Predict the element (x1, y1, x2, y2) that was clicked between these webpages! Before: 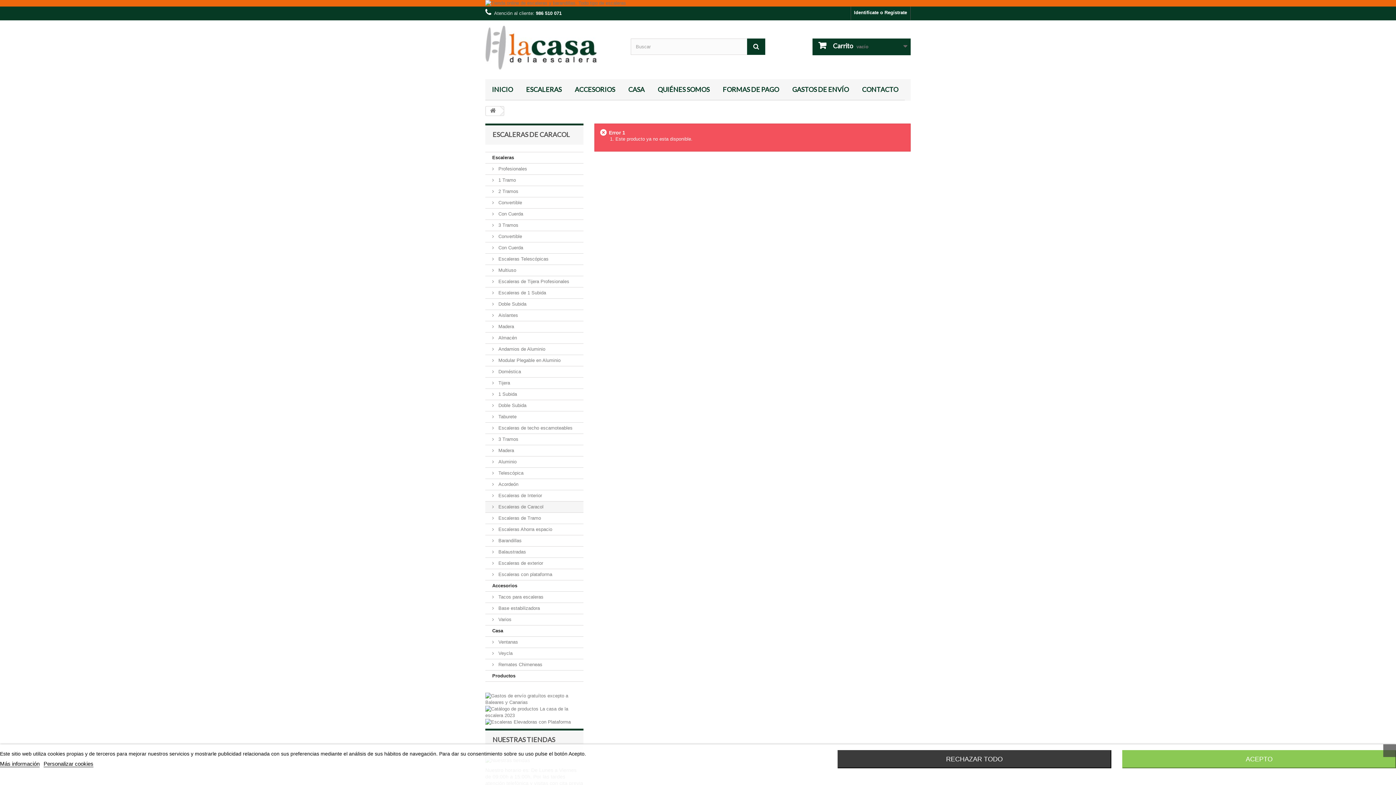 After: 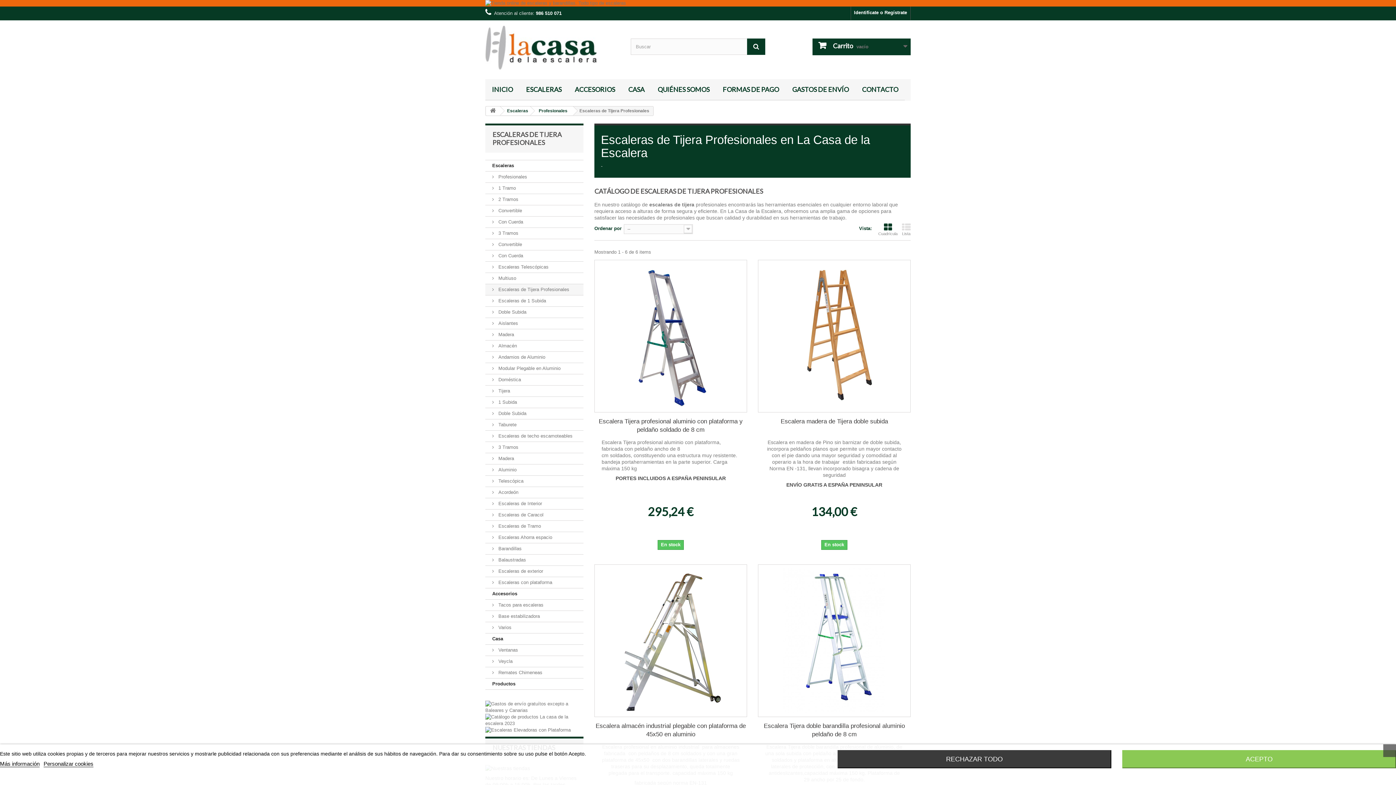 Action: bbox: (485, 276, 583, 287) label:  Escaleras de Tijera Profesionales